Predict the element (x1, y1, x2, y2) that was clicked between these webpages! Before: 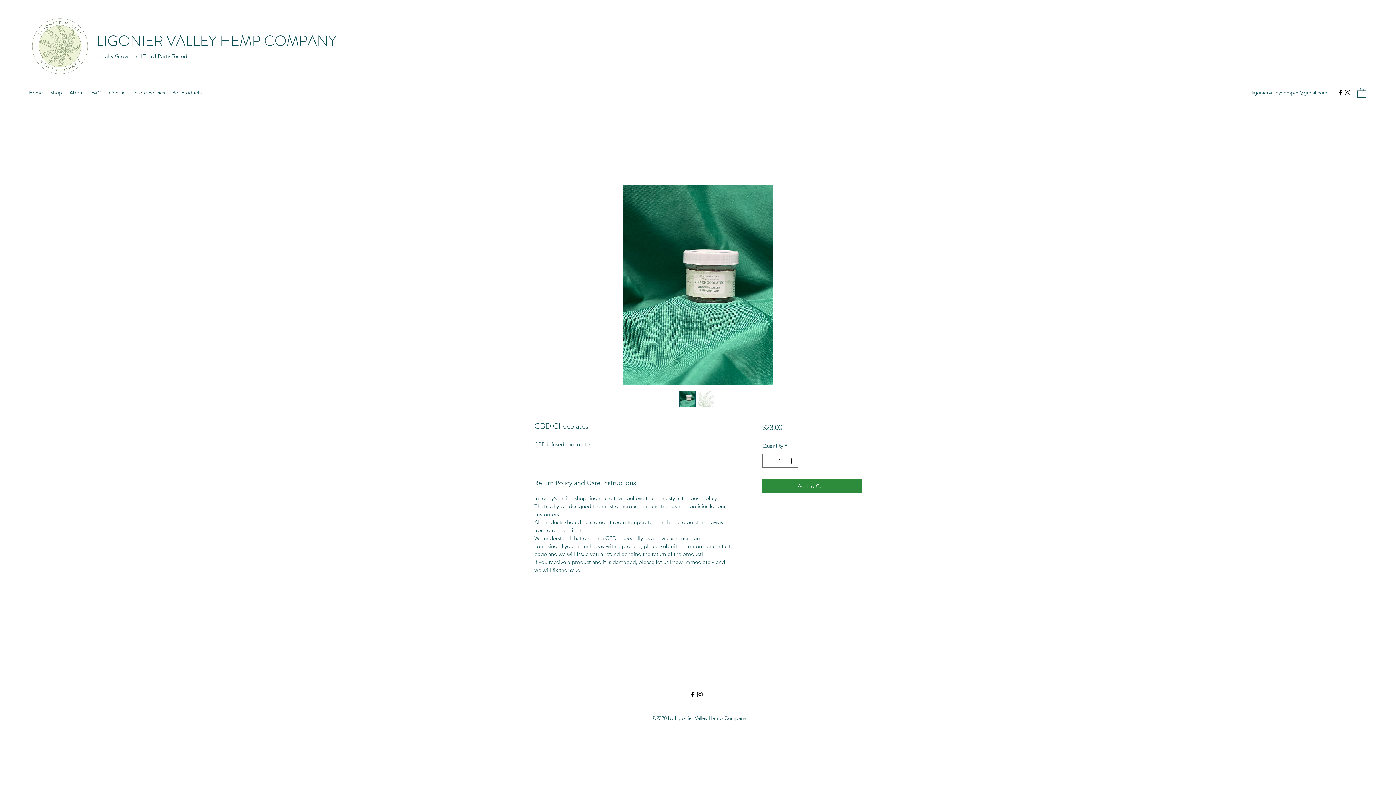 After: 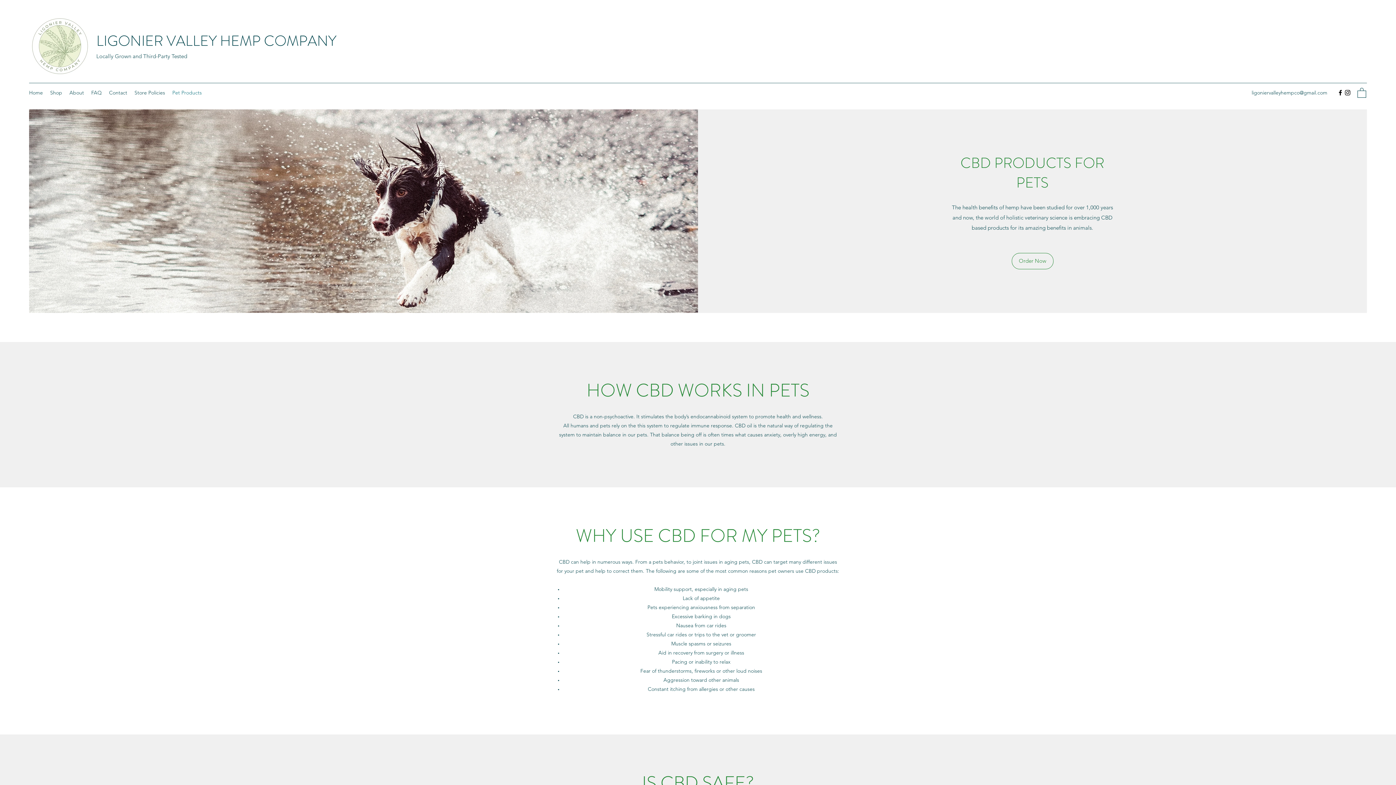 Action: label: Pet Products bbox: (168, 87, 205, 98)